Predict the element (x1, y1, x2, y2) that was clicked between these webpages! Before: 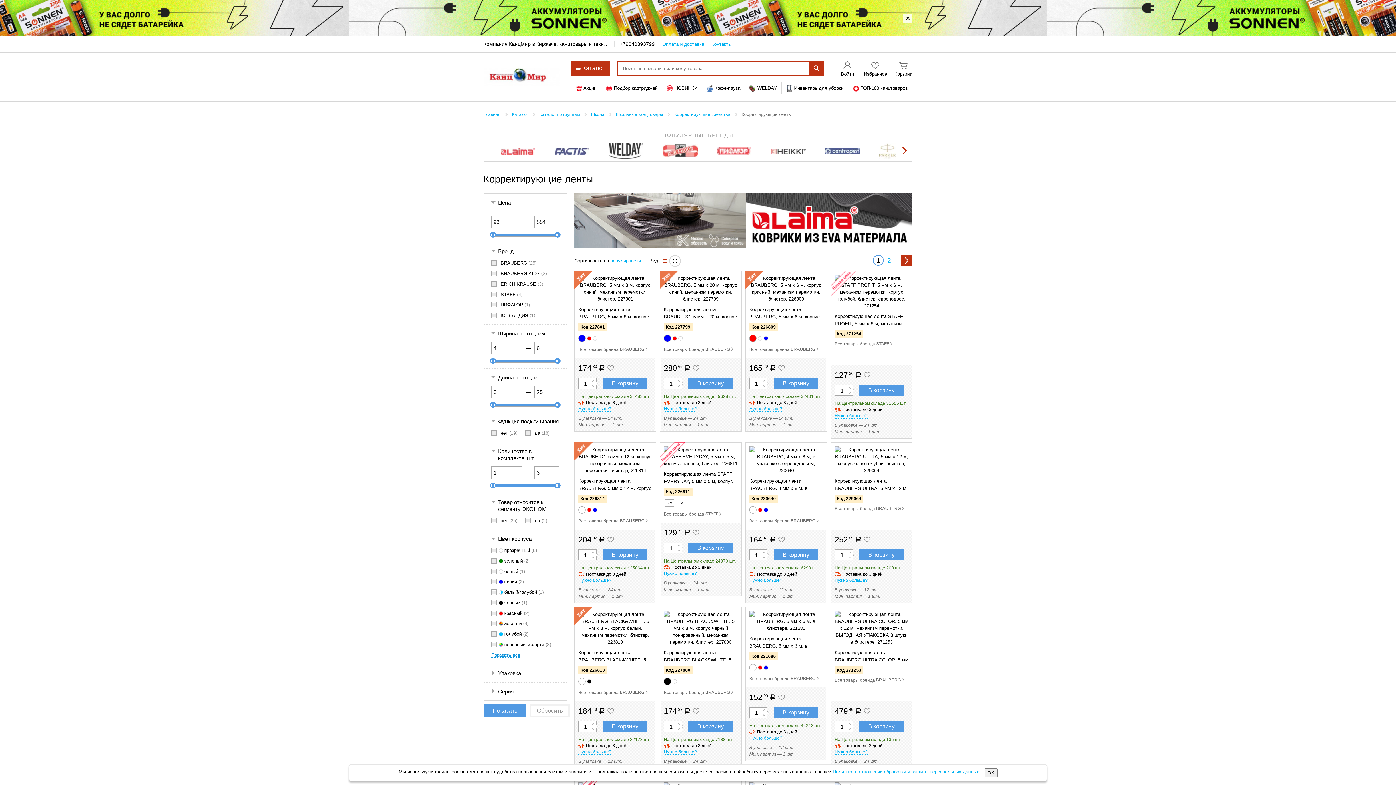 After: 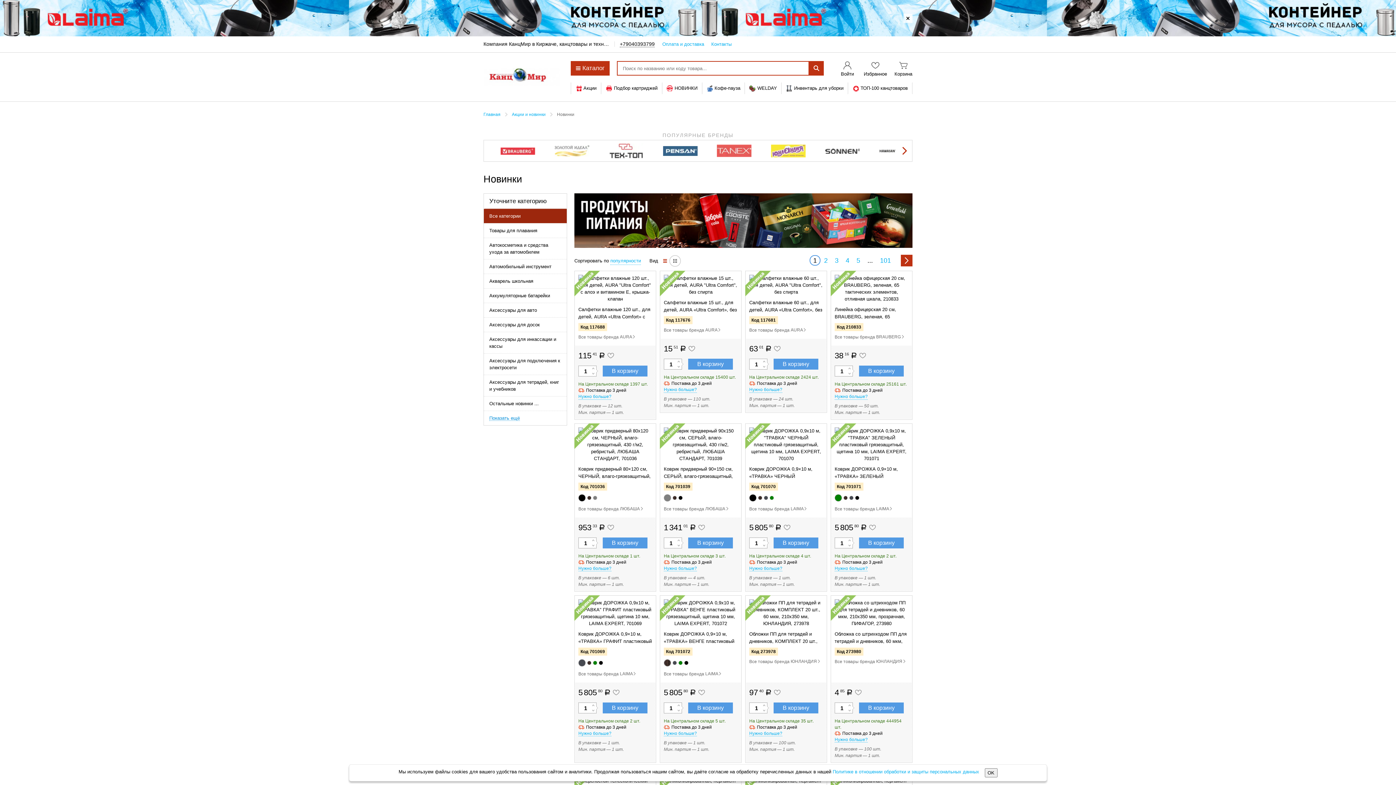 Action: label: НОВИНКИ bbox: (666, 85, 697, 91)